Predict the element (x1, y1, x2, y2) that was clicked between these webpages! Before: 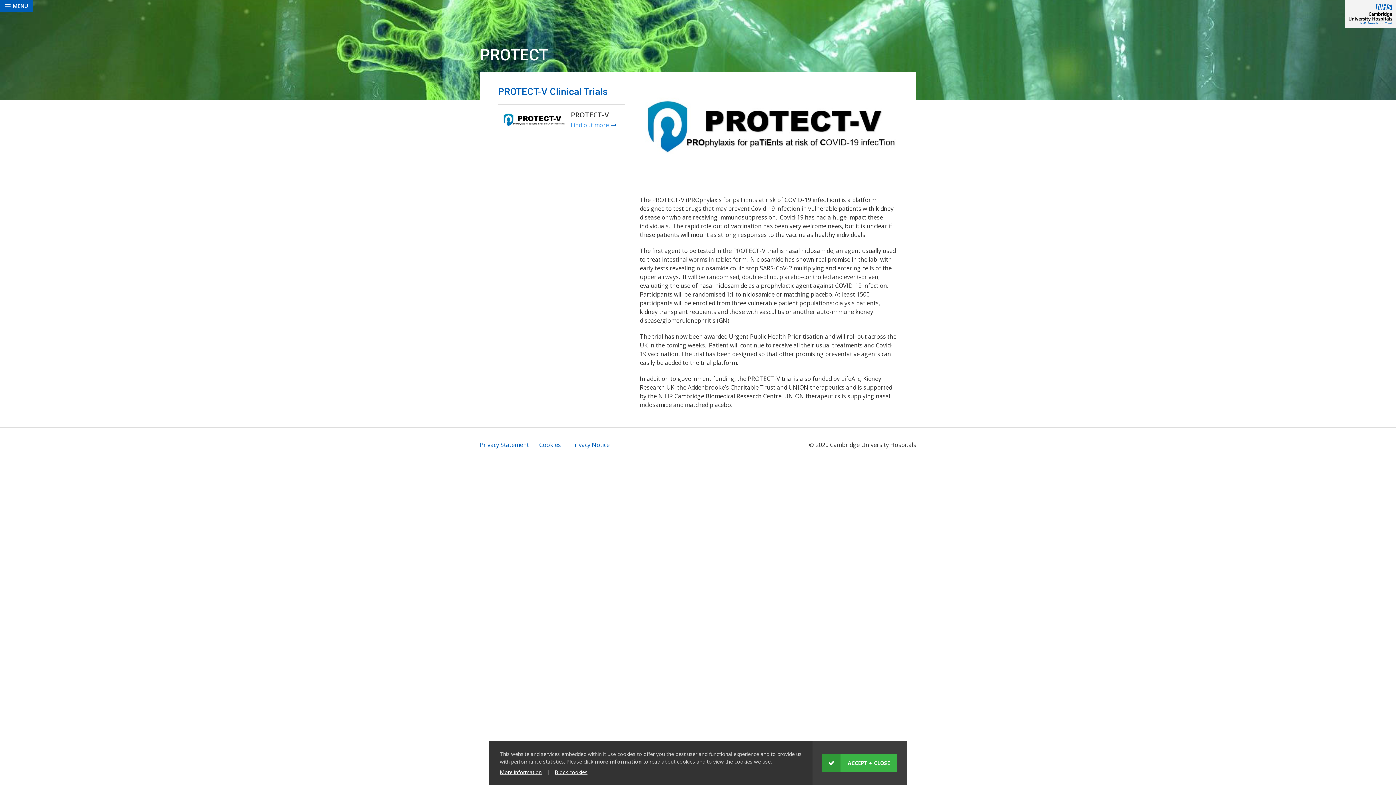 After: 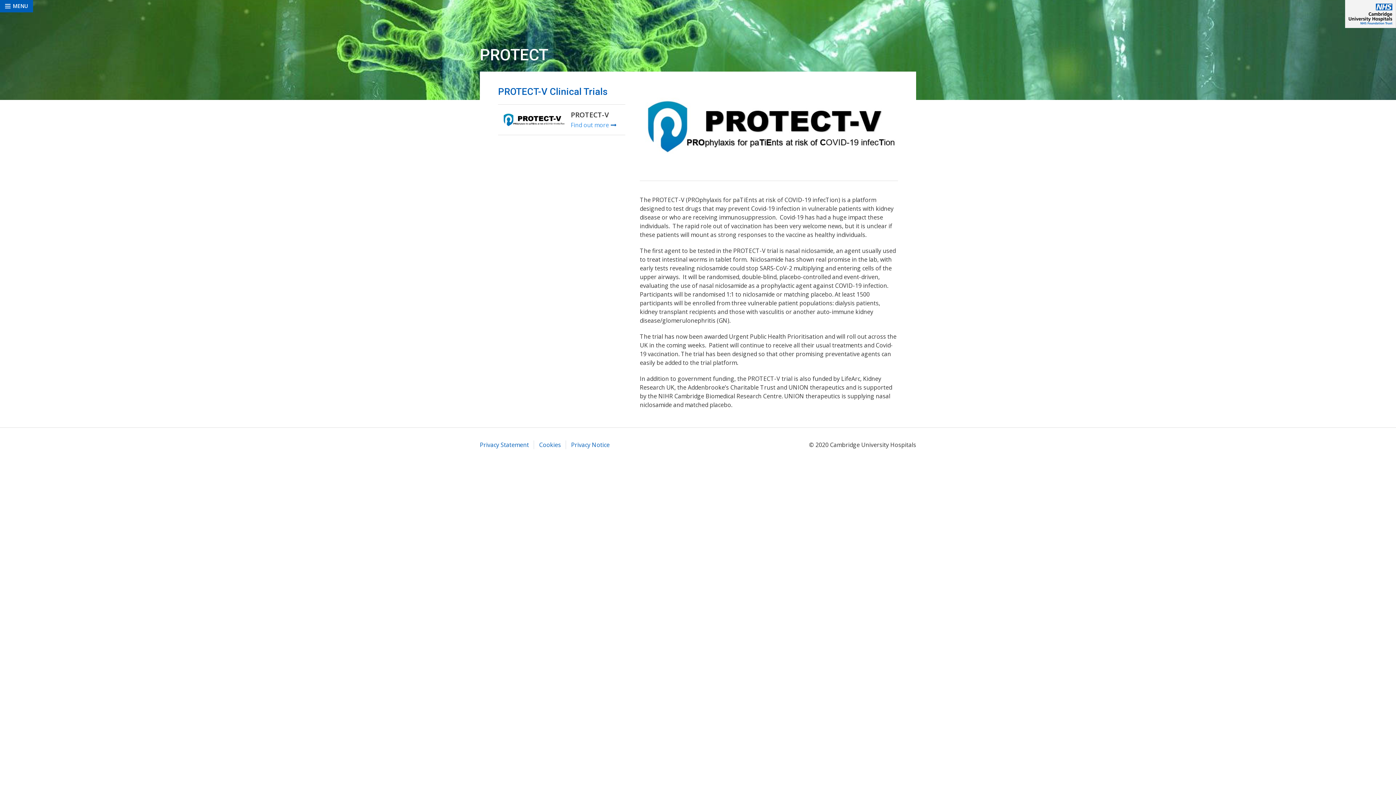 Action: label: ACCEPT + CLOSE bbox: (822, 754, 897, 772)